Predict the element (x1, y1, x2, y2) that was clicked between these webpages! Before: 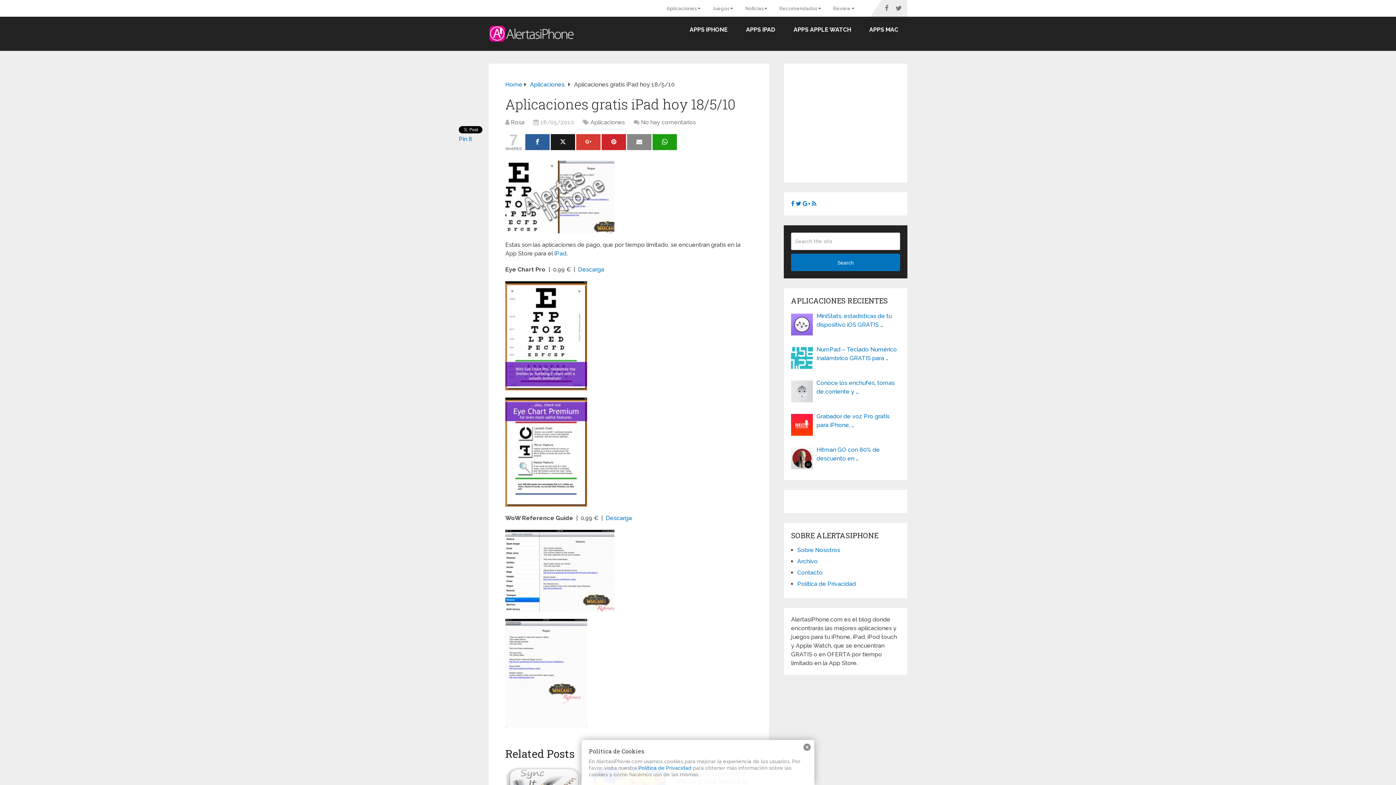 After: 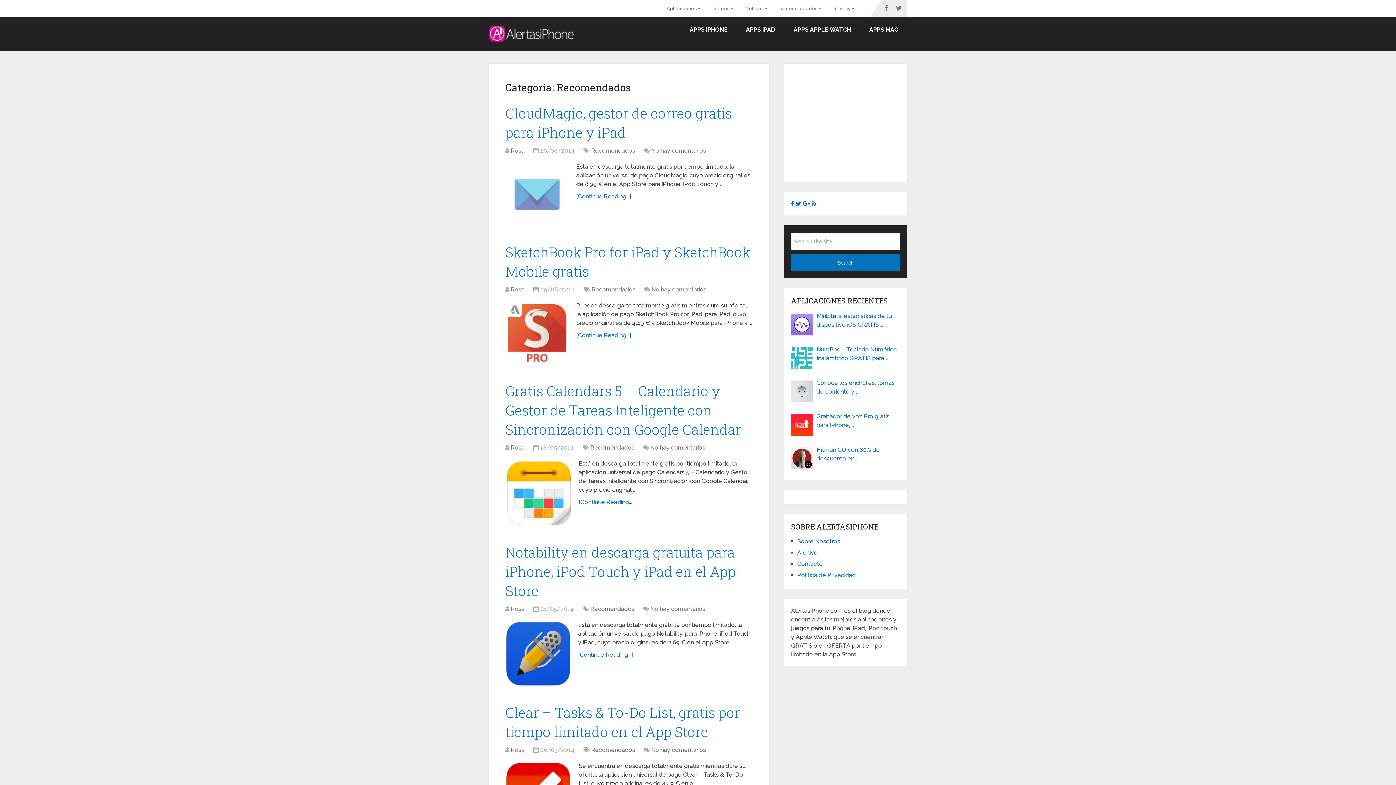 Action: bbox: (774, 0, 828, 16) label: Recomendados 